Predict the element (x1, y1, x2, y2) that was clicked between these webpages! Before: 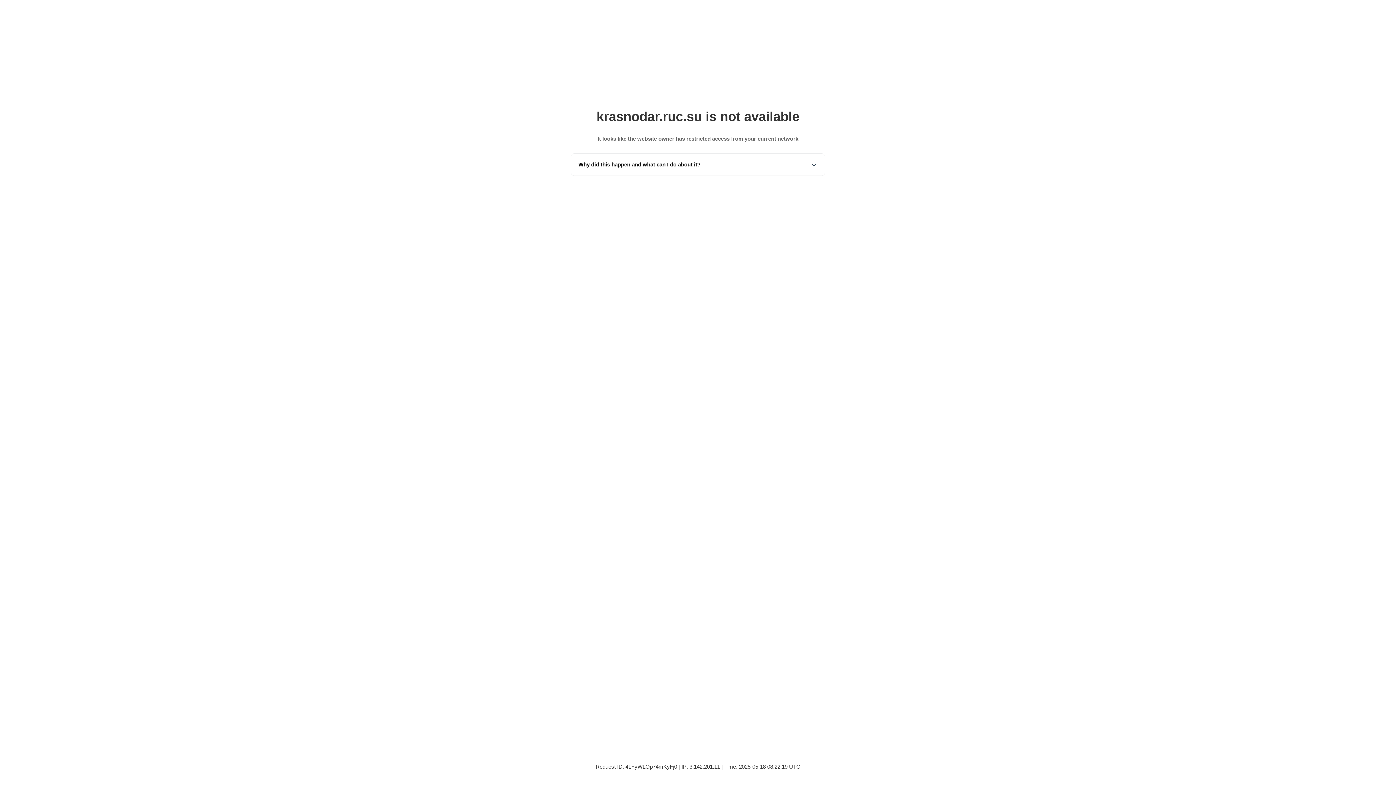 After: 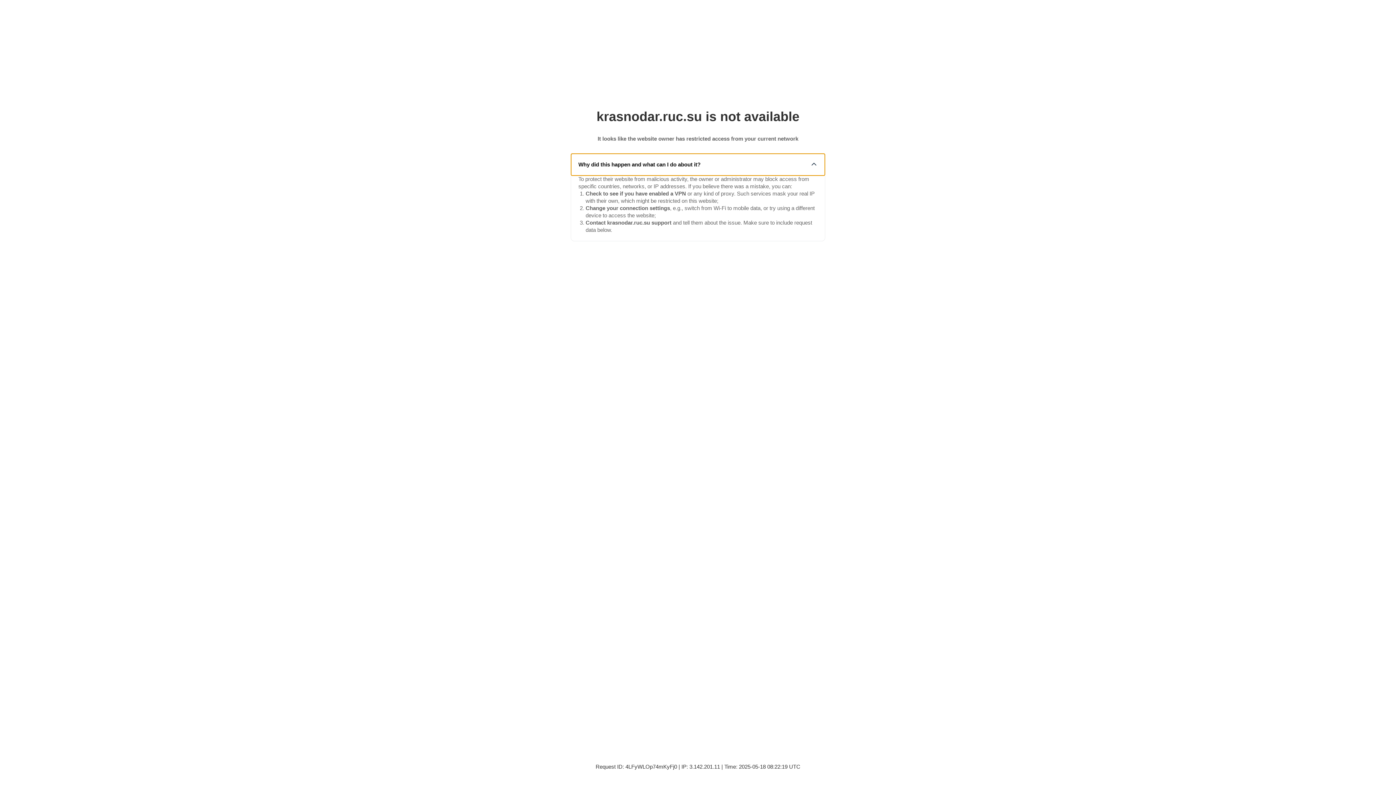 Action: bbox: (571, 153, 825, 175) label: Why did this happen and what can I do about it?